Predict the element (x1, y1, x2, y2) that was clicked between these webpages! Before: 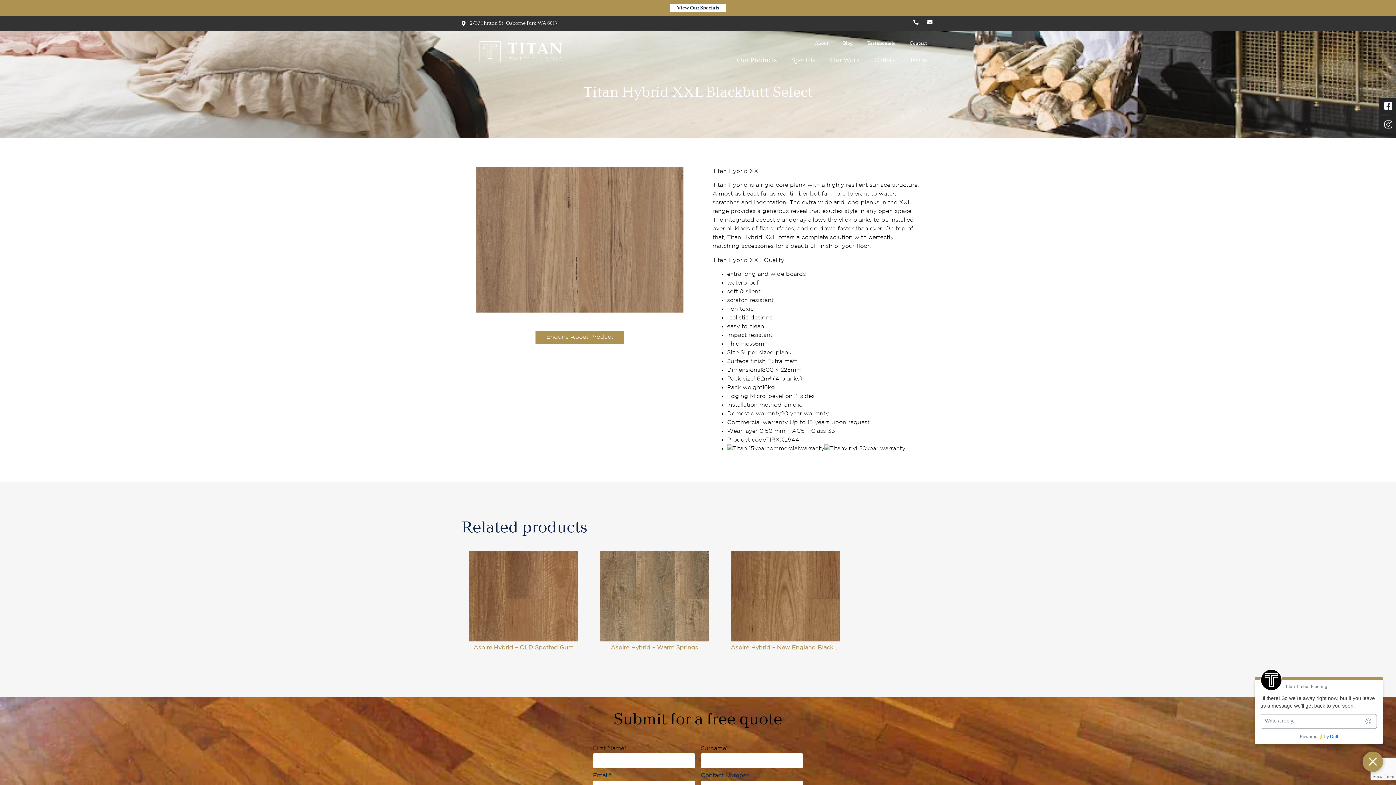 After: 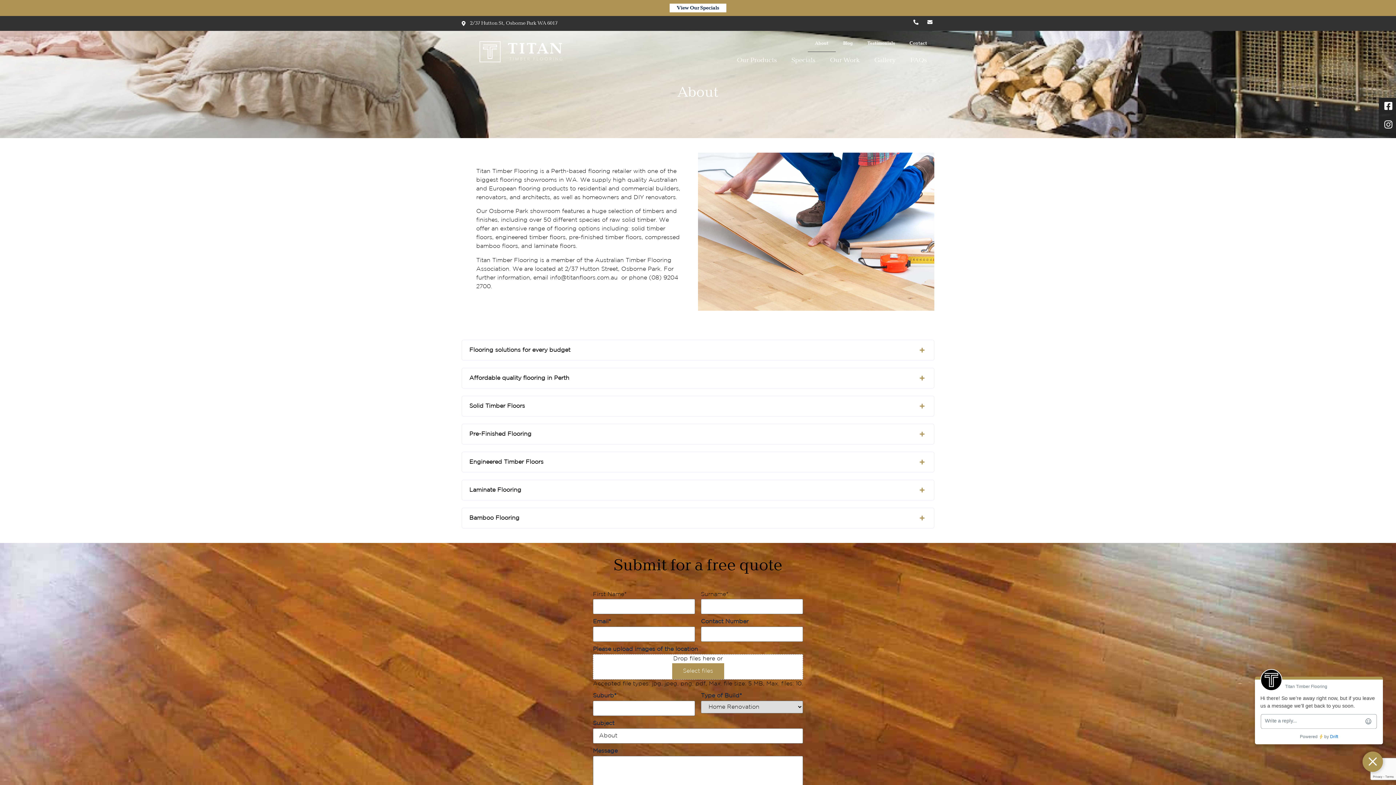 Action: bbox: (808, 35, 836, 51) label: About